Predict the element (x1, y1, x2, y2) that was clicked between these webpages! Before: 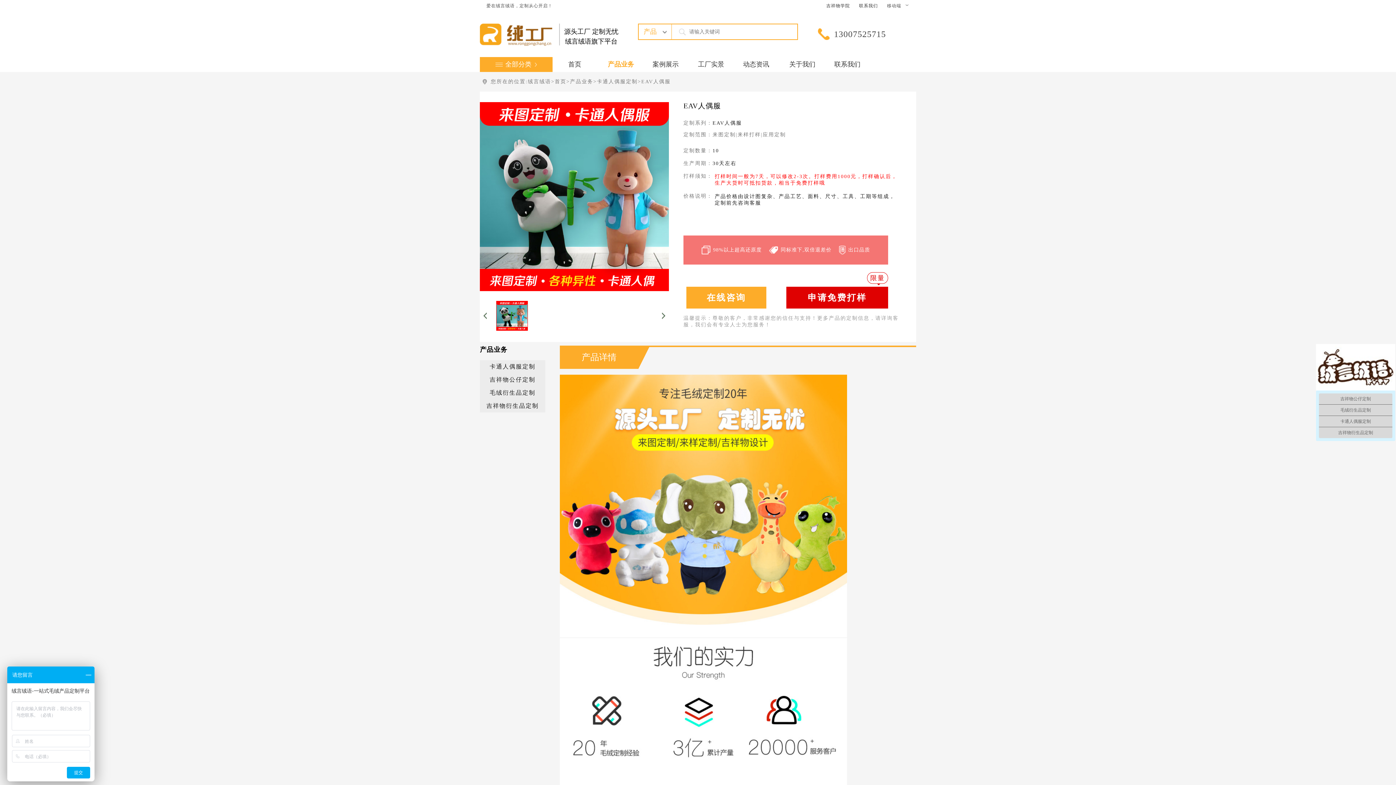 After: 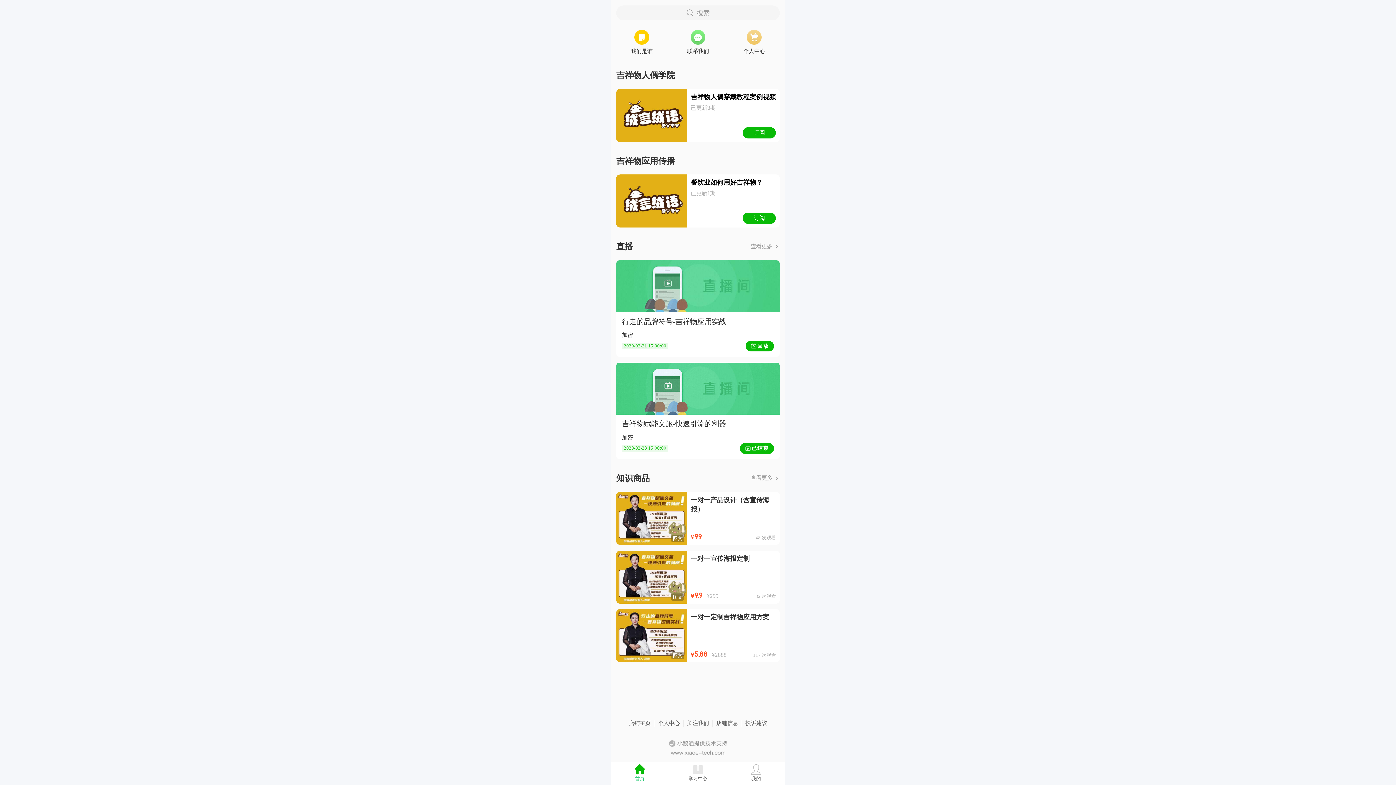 Action: label: 吉祥物学院 bbox: (826, 3, 850, 8)